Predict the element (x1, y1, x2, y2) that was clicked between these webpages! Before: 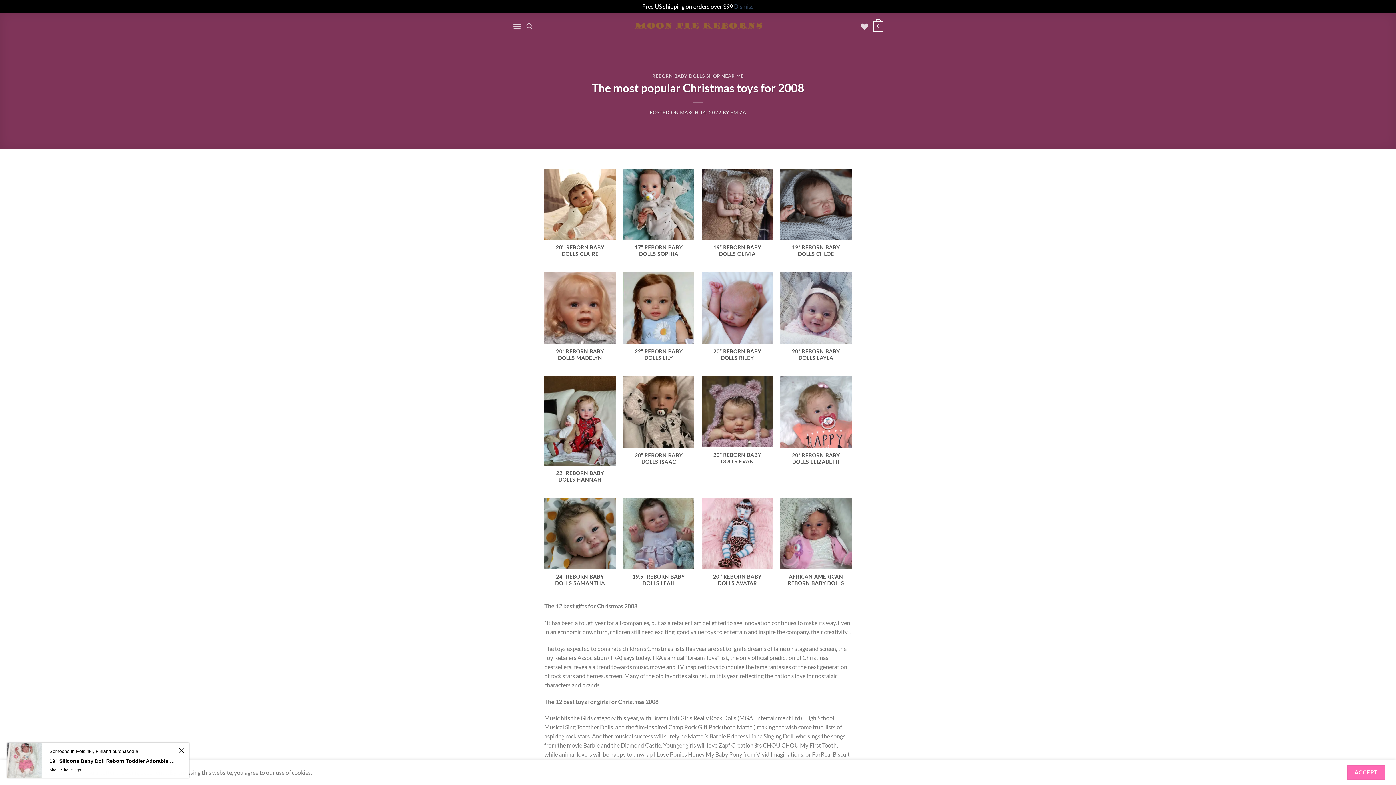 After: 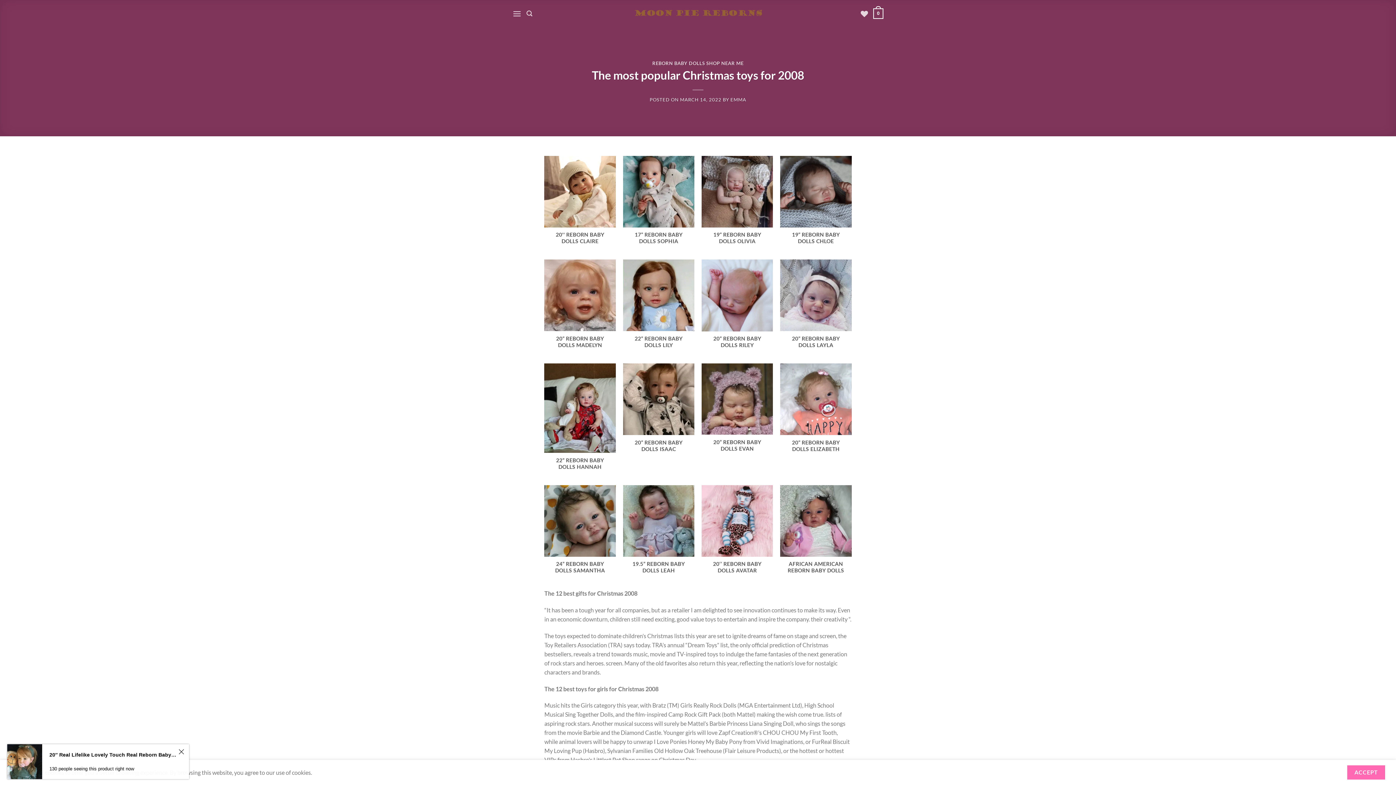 Action: label: Dismiss bbox: (734, 2, 753, 9)